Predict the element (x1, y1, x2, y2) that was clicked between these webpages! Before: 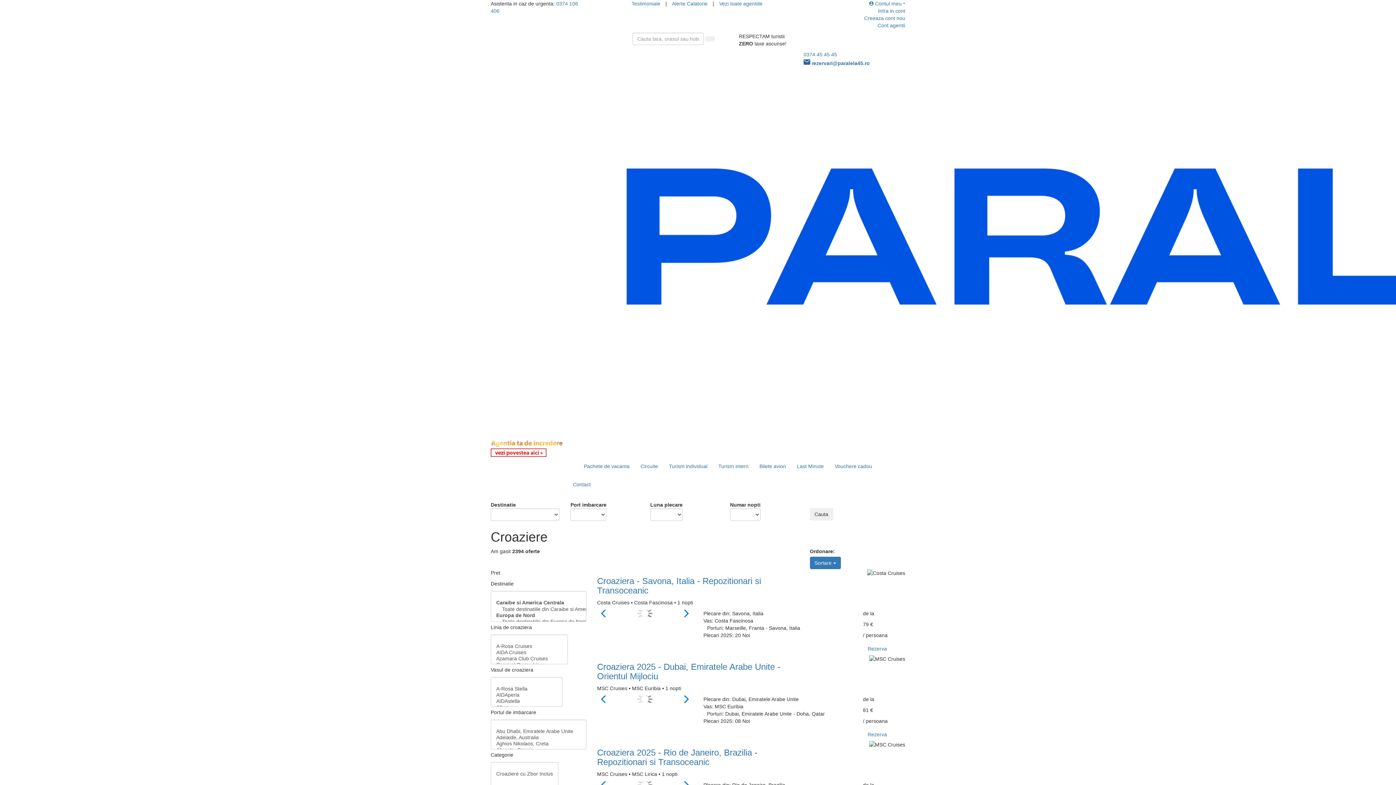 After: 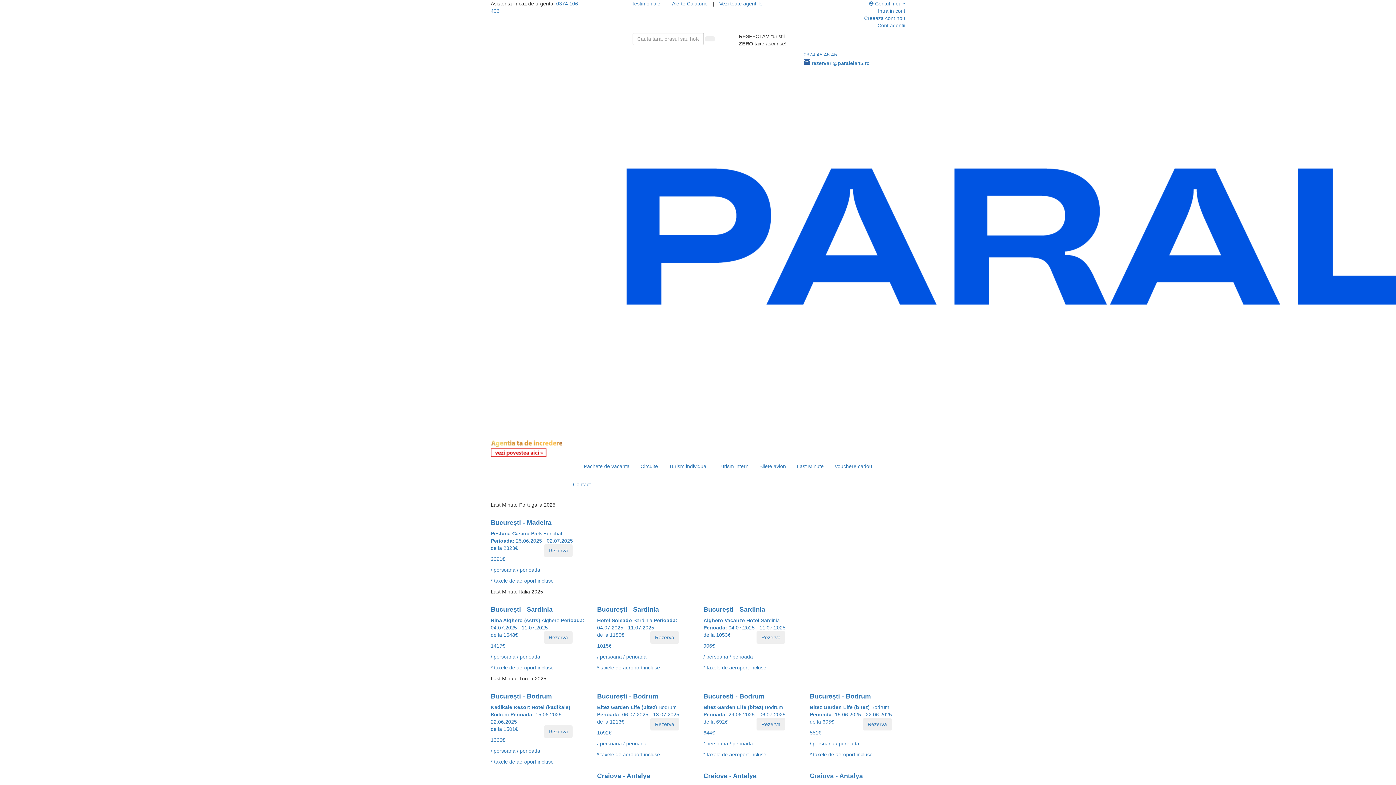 Action: label: Last Minute bbox: (791, 457, 829, 475)